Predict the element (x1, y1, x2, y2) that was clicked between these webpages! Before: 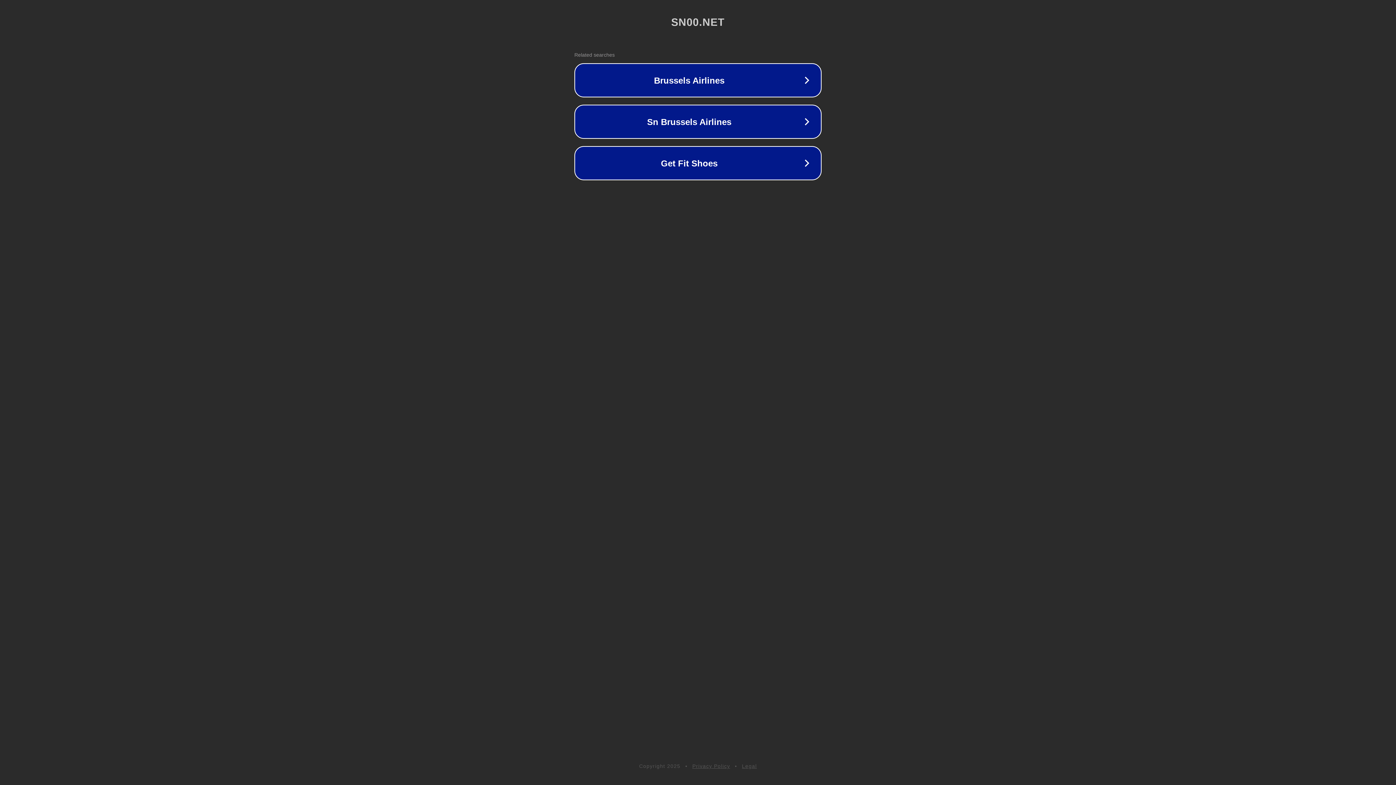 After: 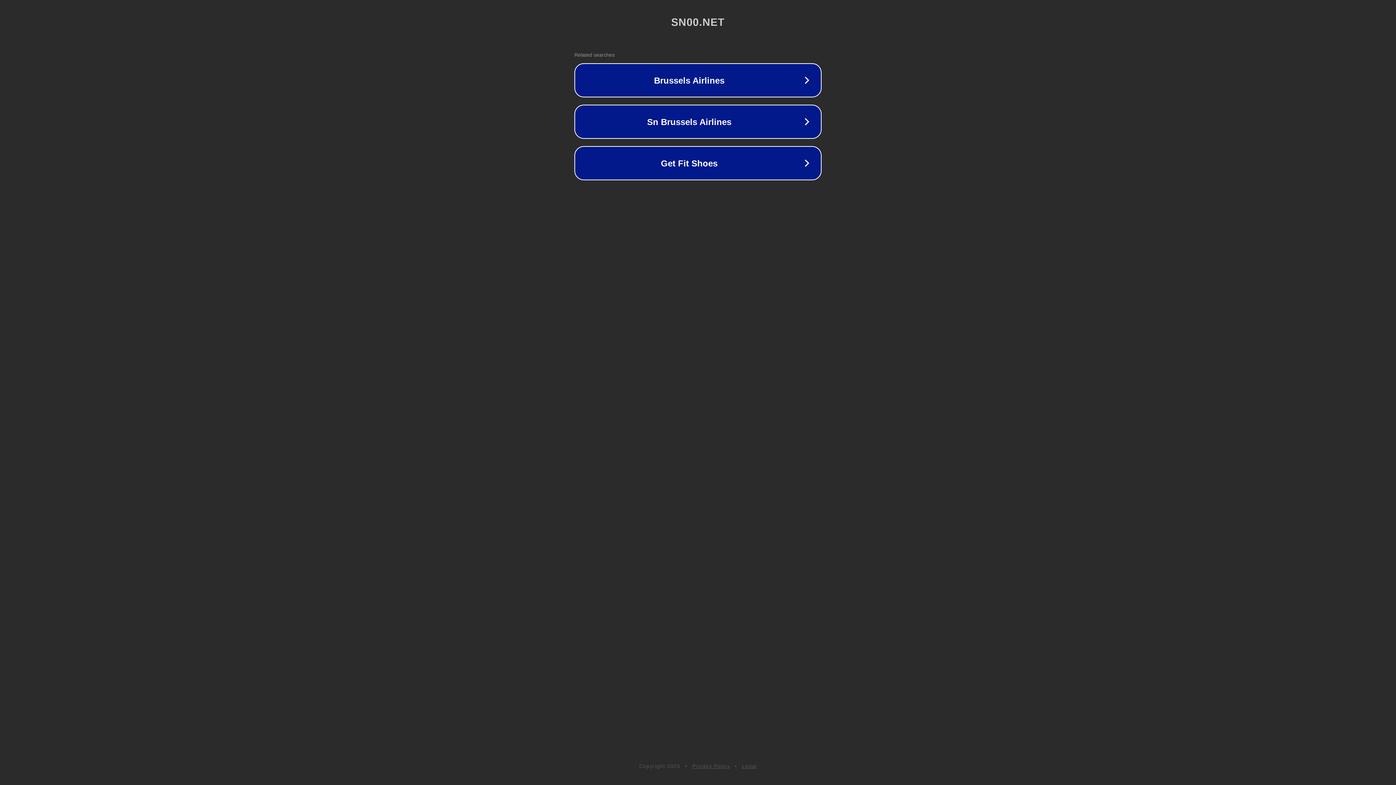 Action: label: Privacy Policy bbox: (692, 763, 730, 769)